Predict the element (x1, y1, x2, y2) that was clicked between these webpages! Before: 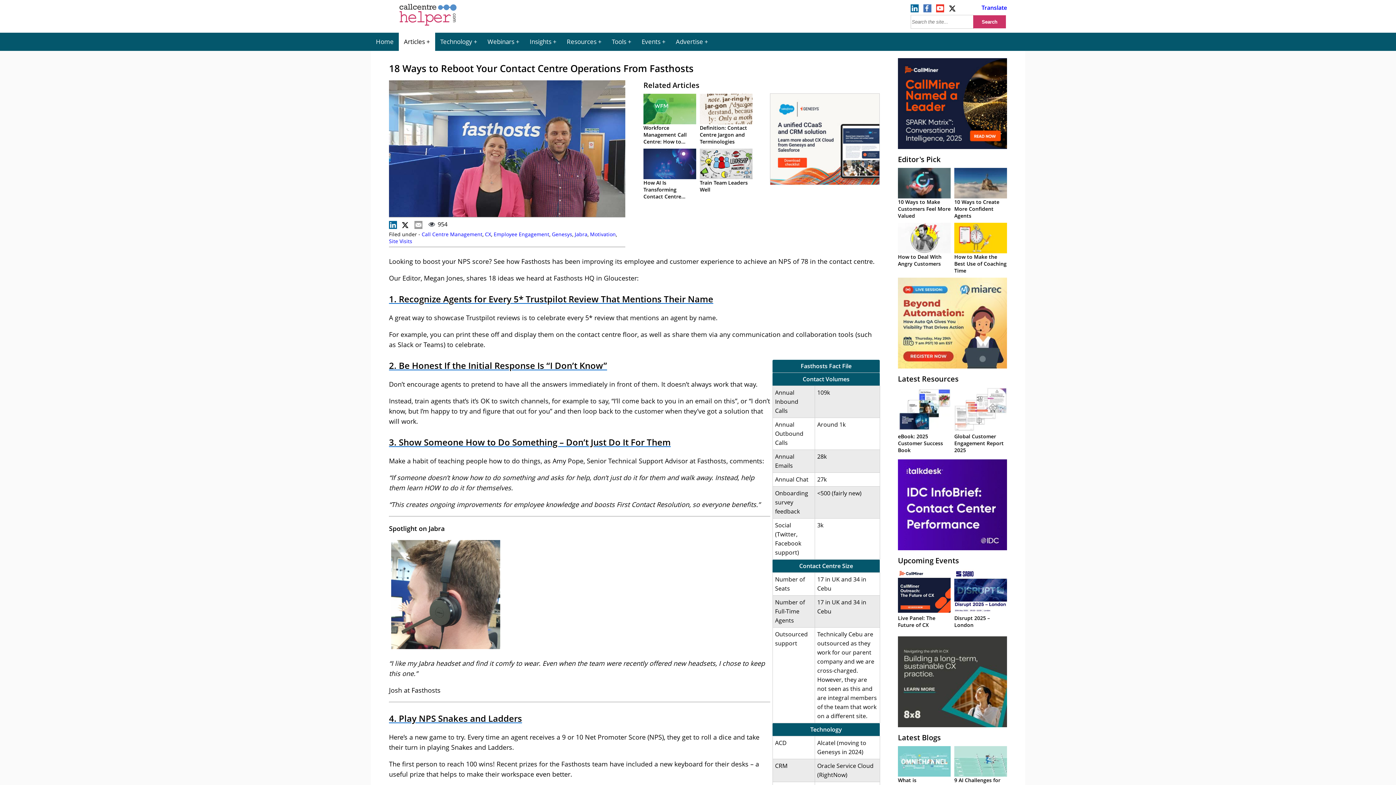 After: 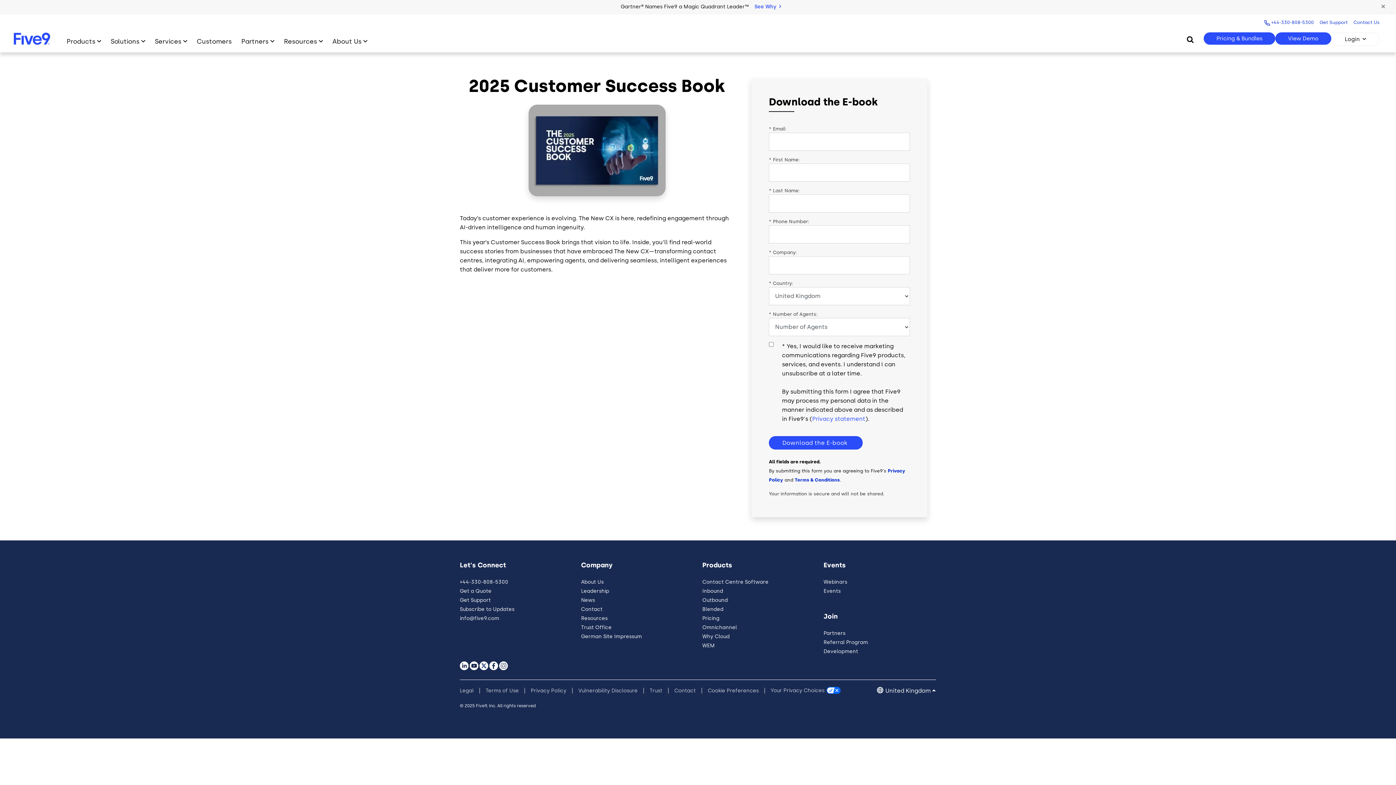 Action: bbox: (898, 425, 950, 433)